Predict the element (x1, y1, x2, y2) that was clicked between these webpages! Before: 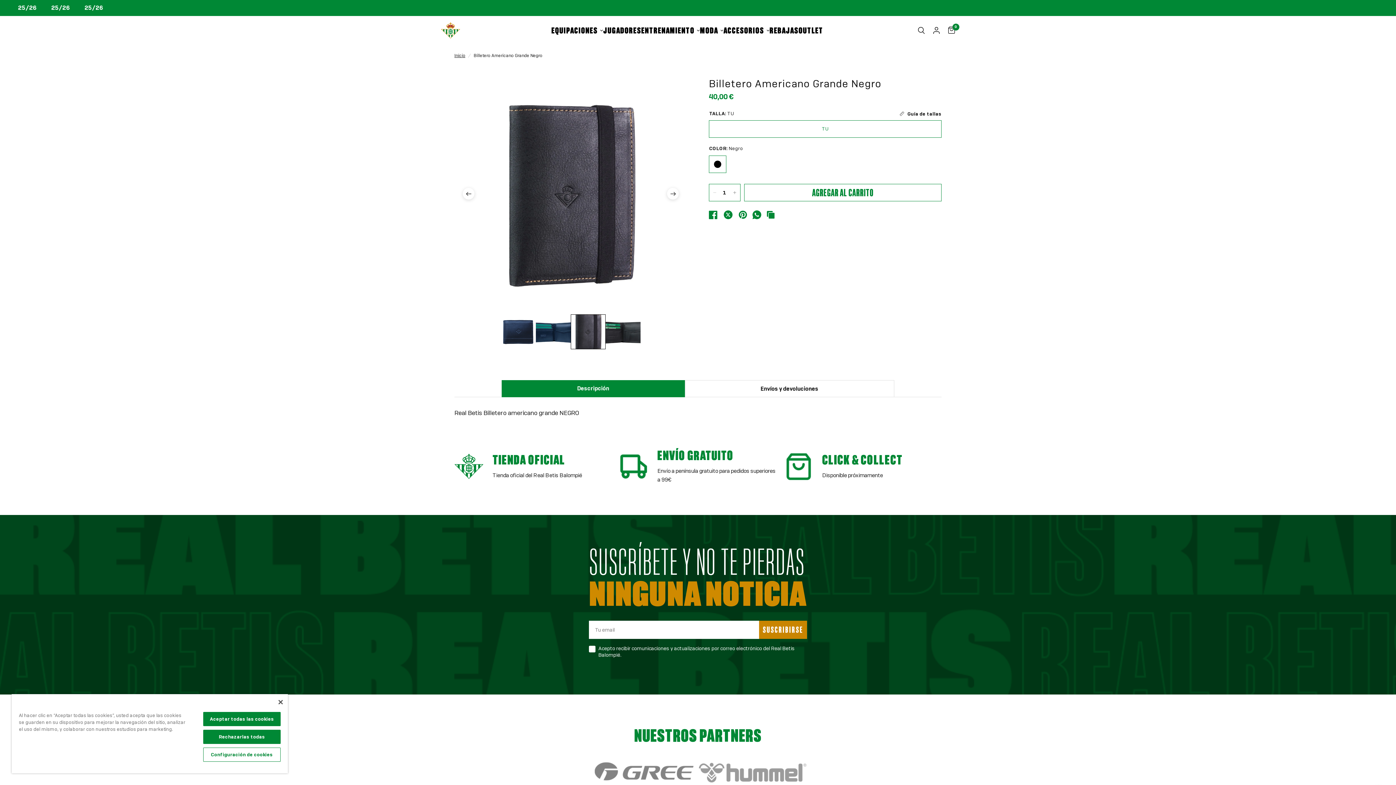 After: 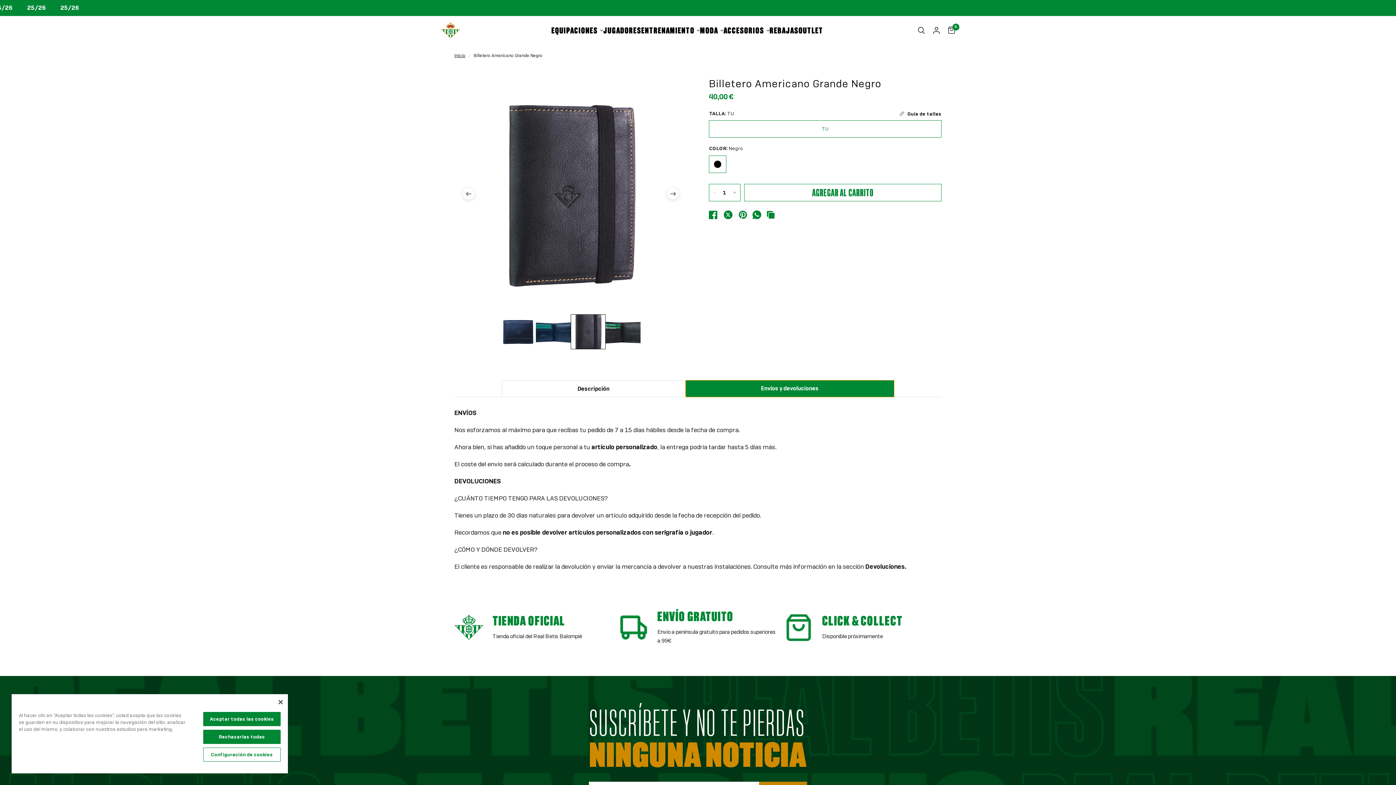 Action: label: Envíos y devoluciones bbox: (684, 380, 894, 397)